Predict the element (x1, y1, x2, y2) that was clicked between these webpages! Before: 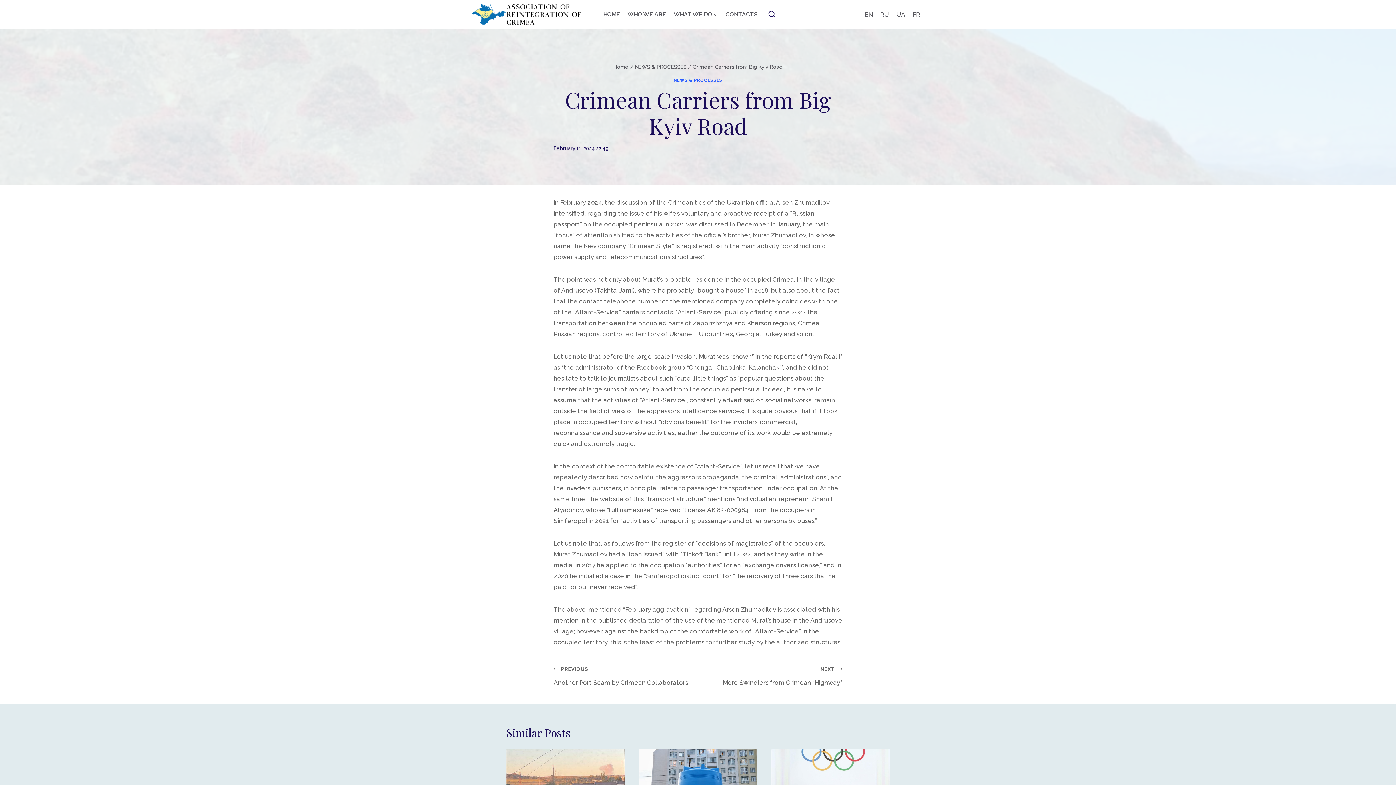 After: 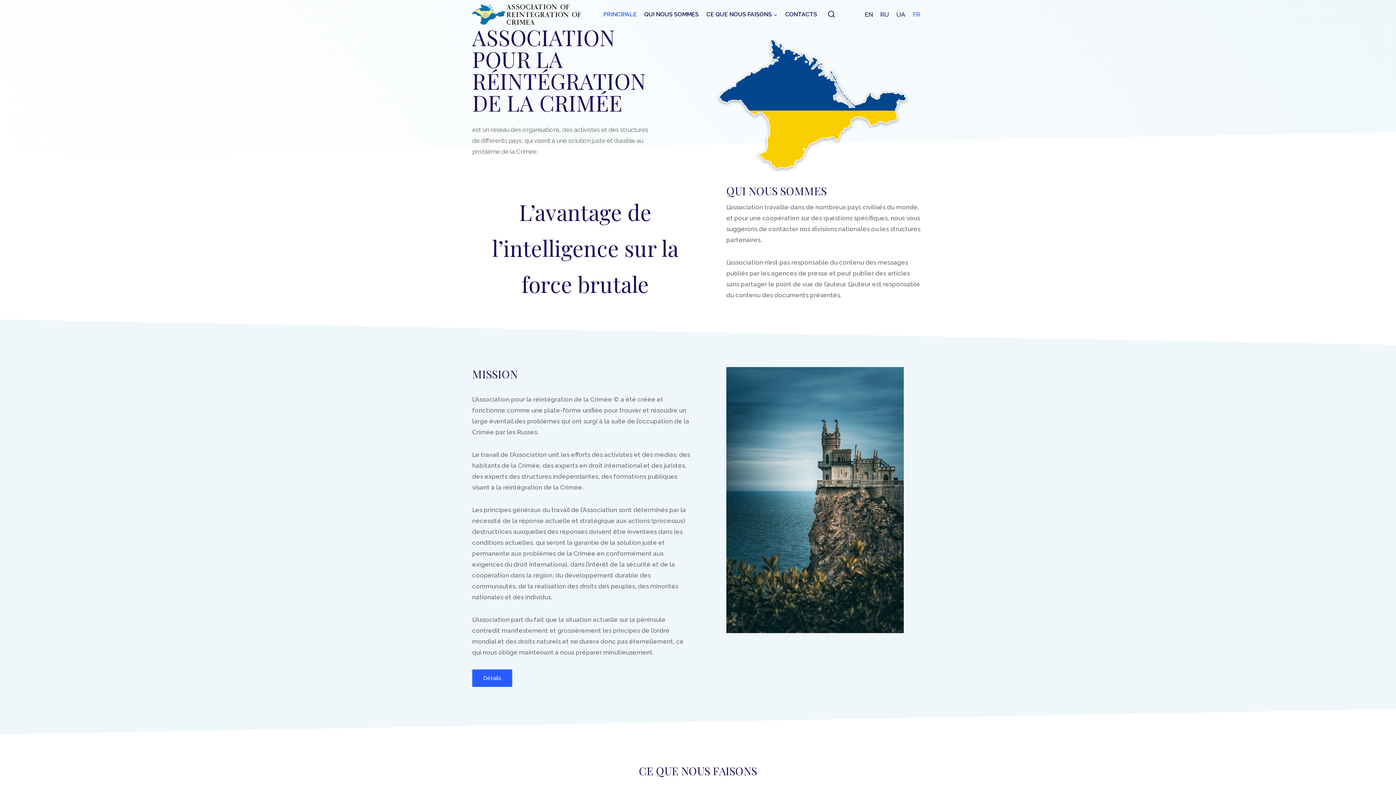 Action: bbox: (909, 5, 924, 23) label: FR